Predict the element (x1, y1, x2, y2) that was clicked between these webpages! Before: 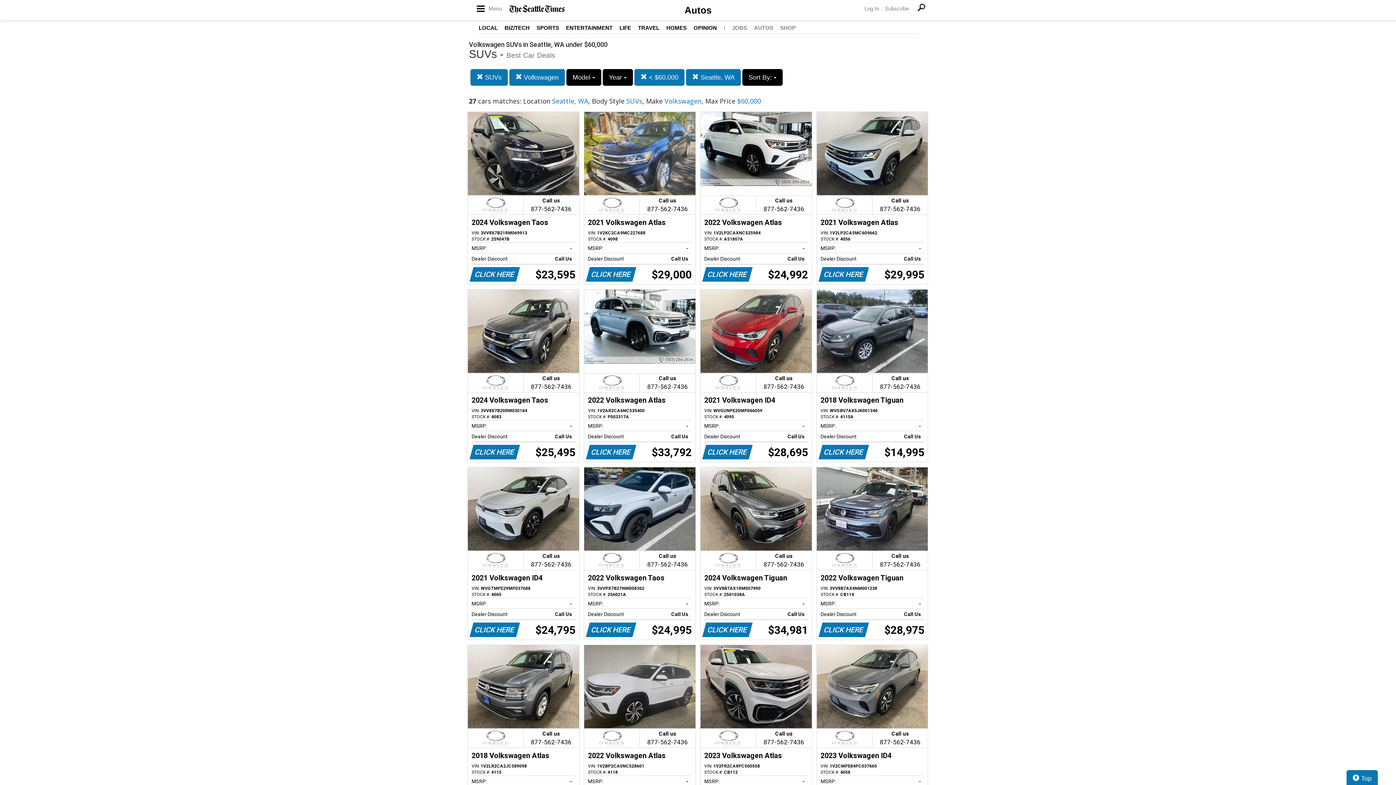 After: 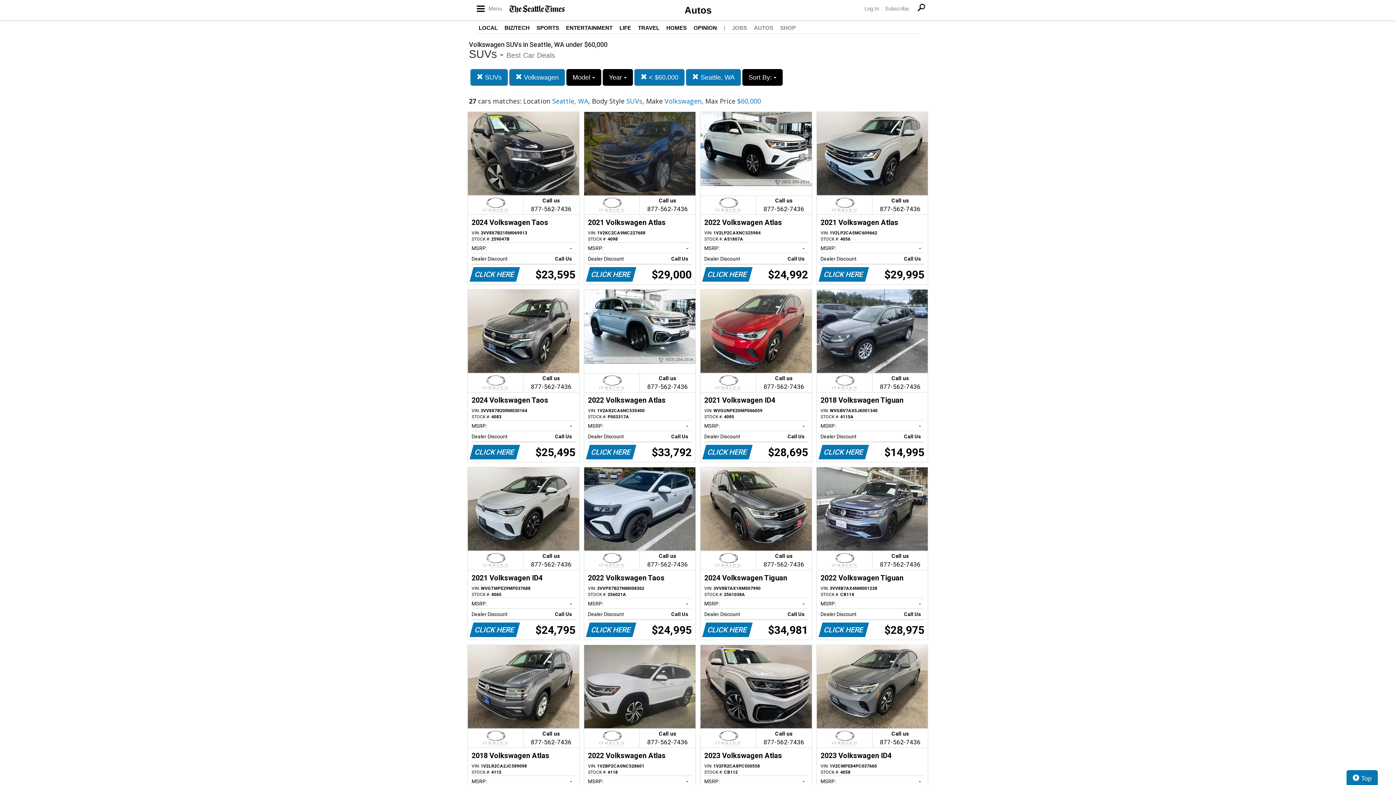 Action: bbox: (584, 112, 695, 284) label: Call us

877-562-7436
2021 Volkswagen Atlas
VIN: 1V2KC2CA9MC227688
STOCK #: 4098
MSRP:
-   
Dealer Discount
Call Us   
CLICK HERE
$29,000